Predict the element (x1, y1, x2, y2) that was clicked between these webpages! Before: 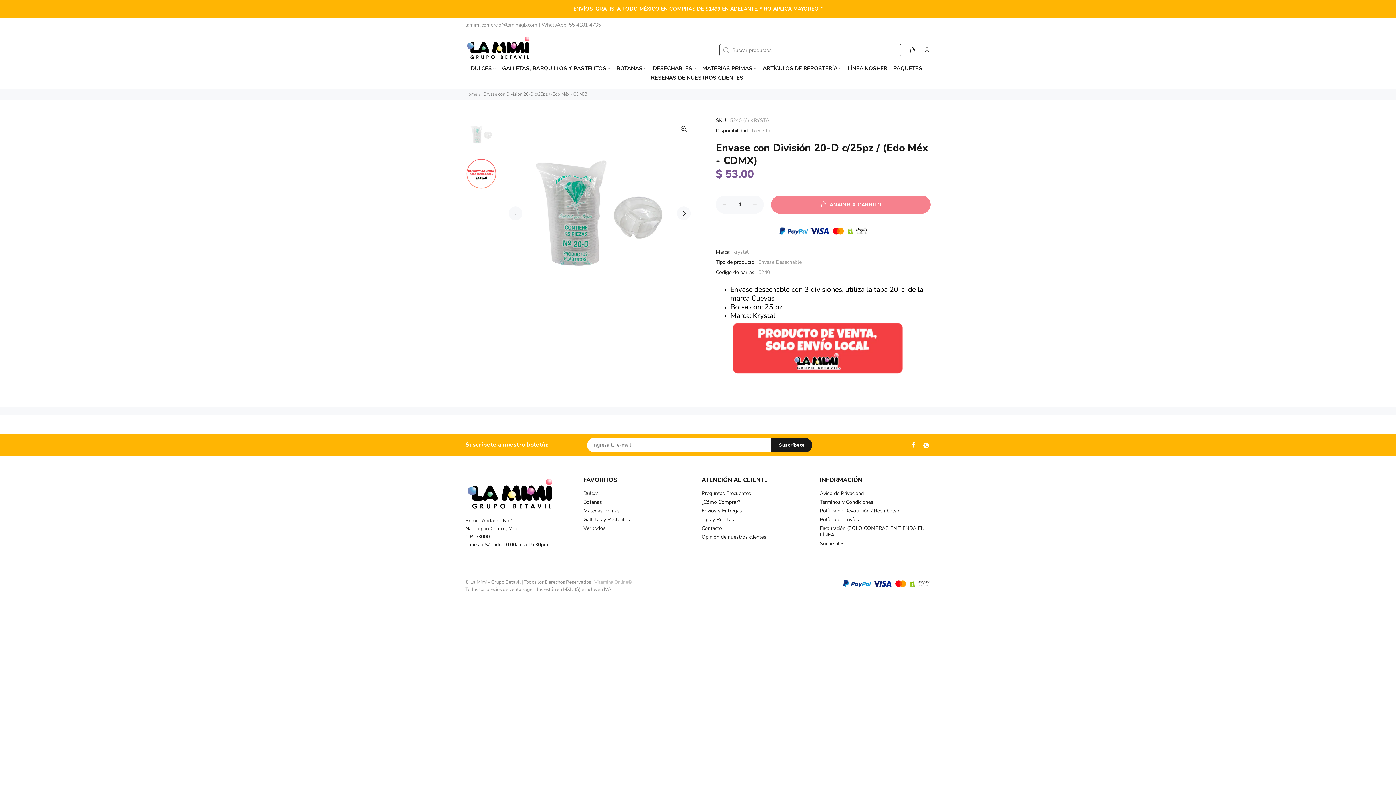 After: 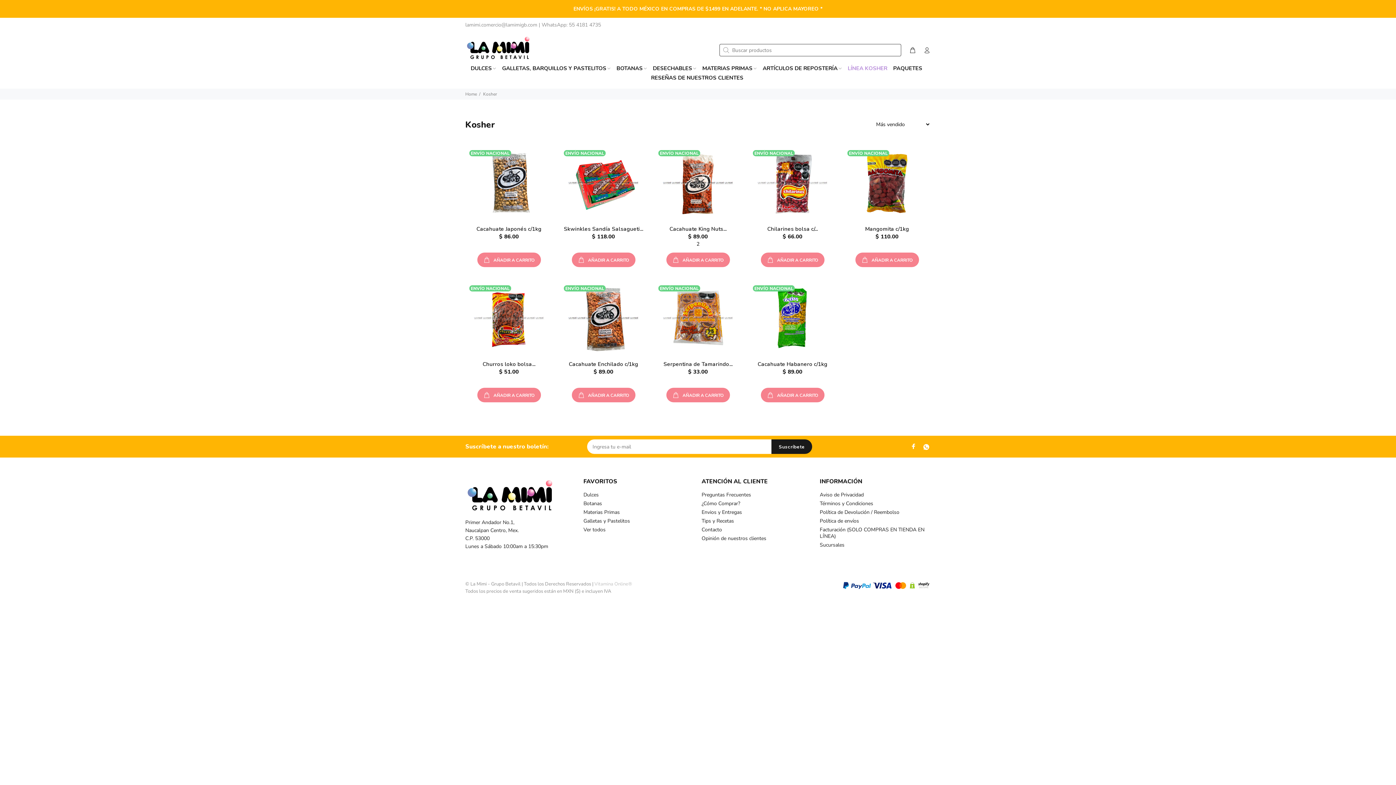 Action: label: LÍNEA KOSHER bbox: (845, 65, 890, 74)